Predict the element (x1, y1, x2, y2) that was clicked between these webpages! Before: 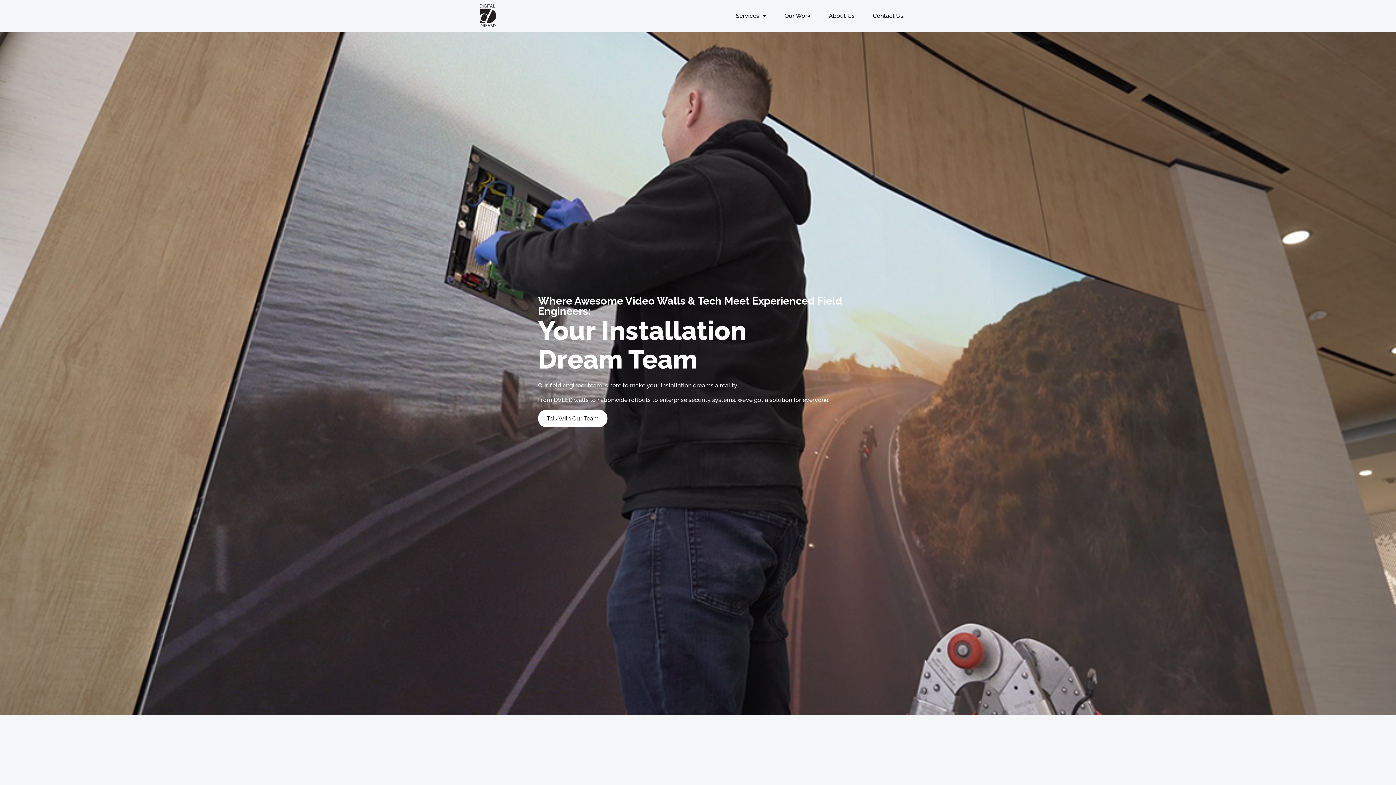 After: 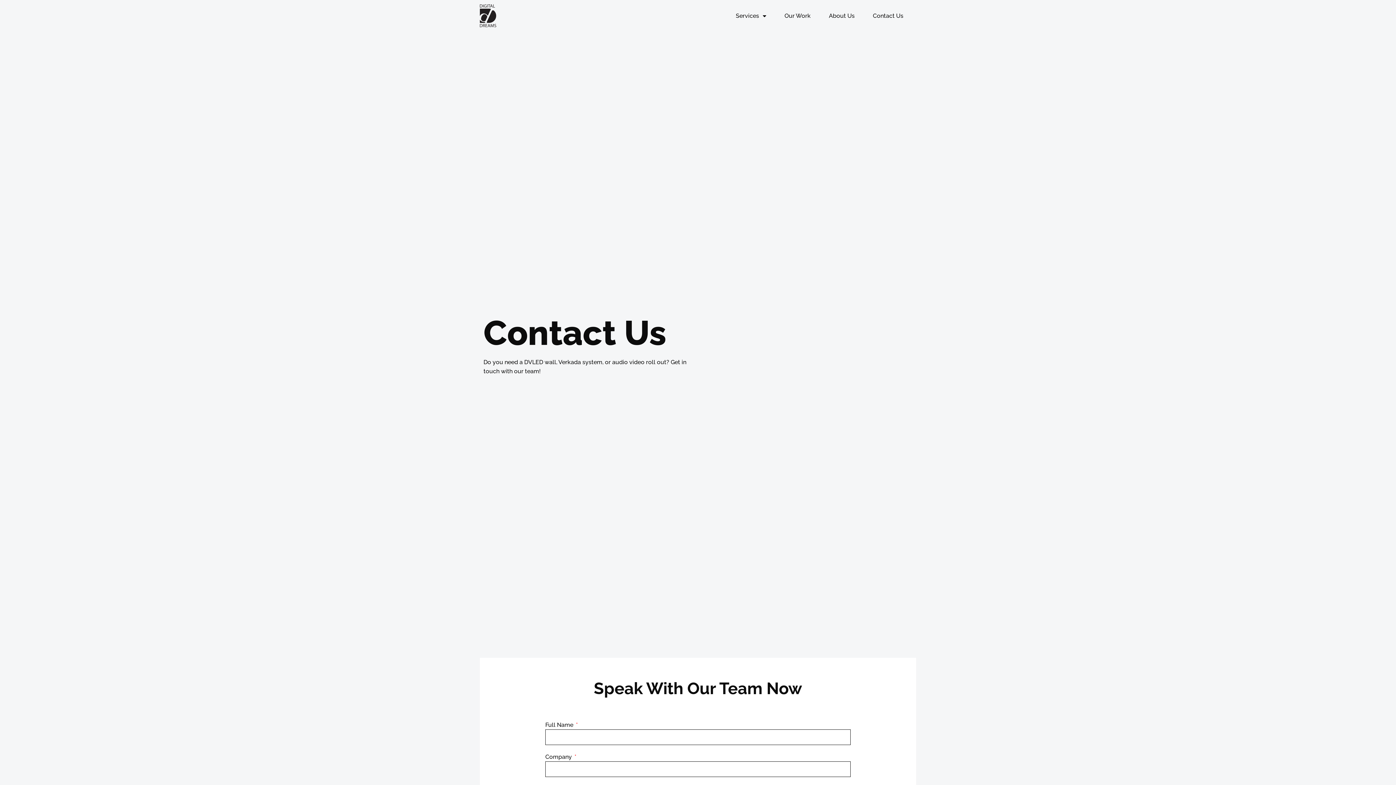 Action: label: Contact Us bbox: (864, 6, 912, 25)